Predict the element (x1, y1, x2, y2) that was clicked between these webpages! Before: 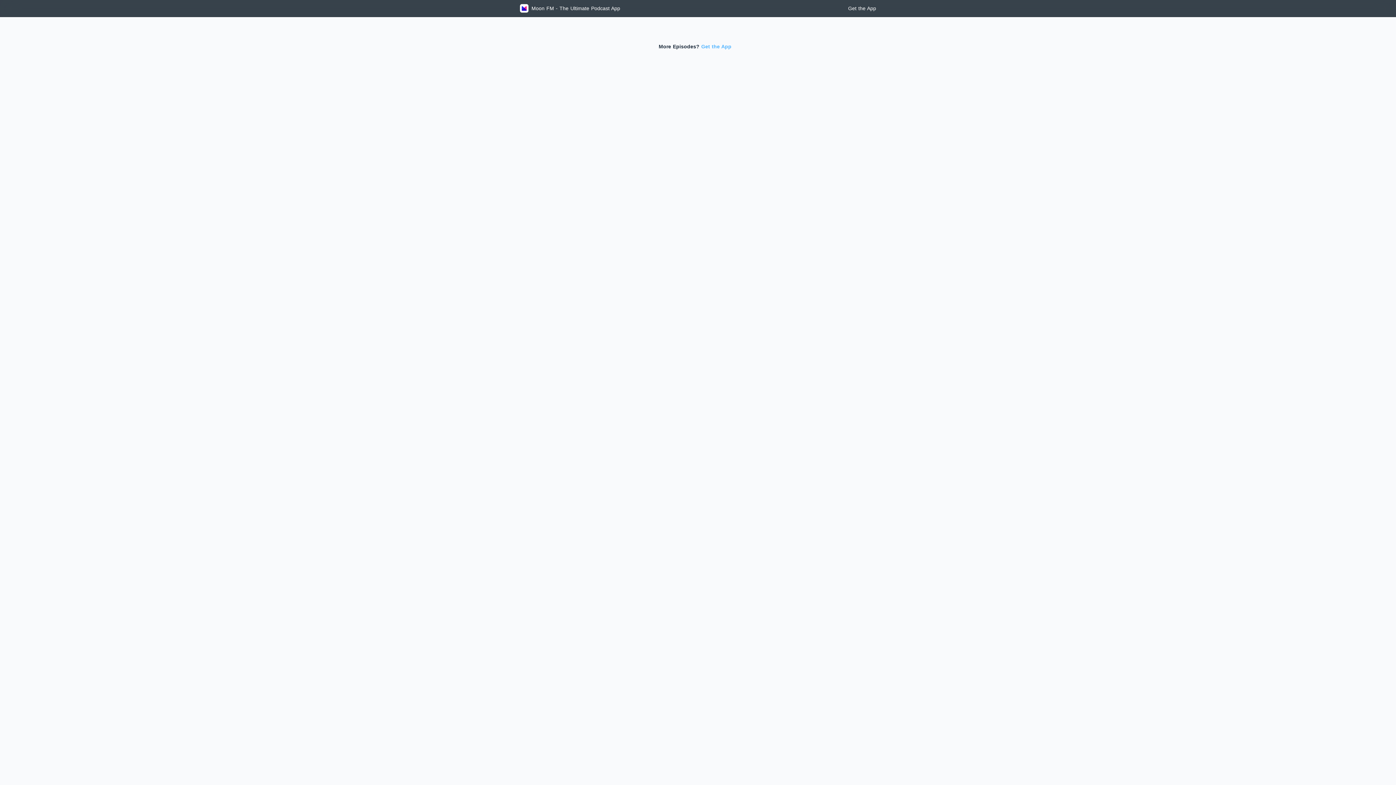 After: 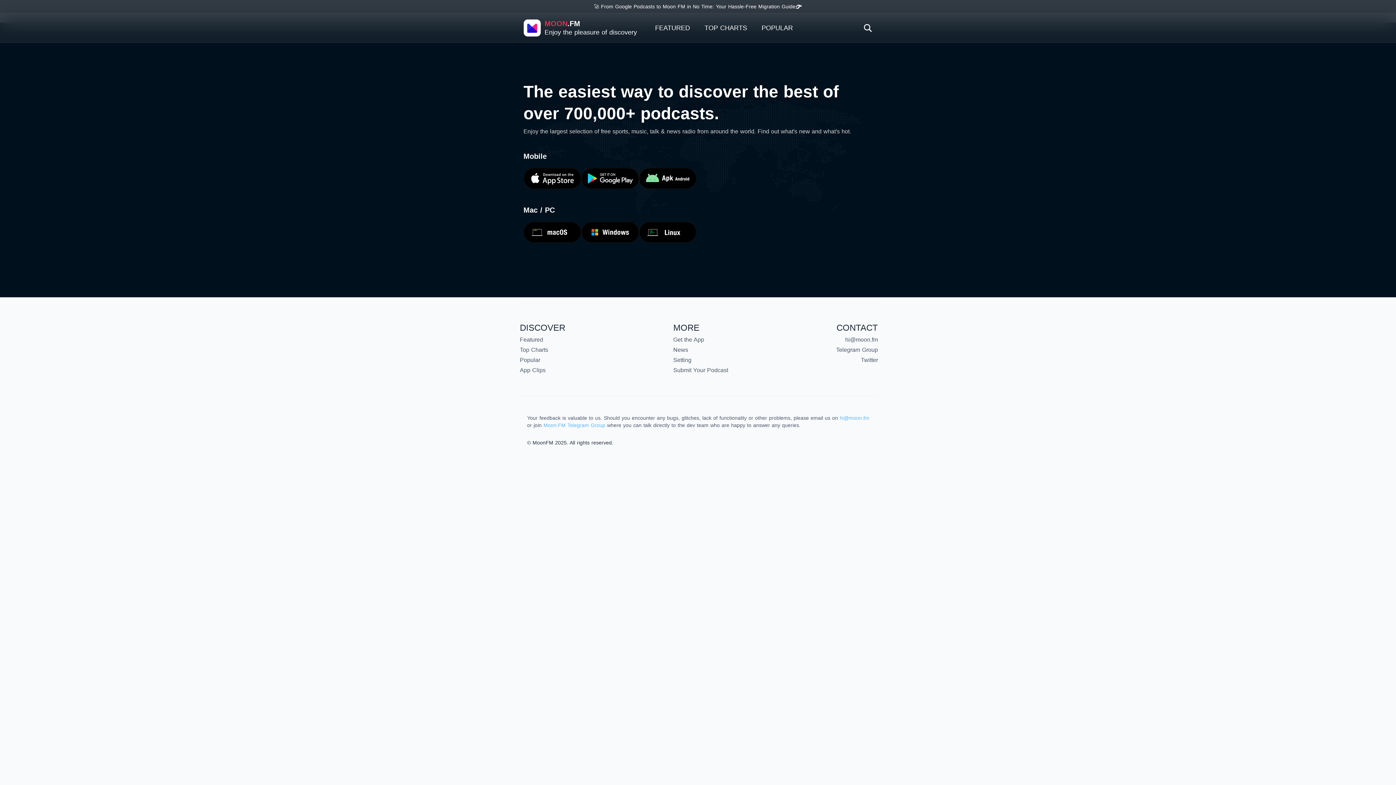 Action: label: Get the App bbox: (701, 43, 731, 49)